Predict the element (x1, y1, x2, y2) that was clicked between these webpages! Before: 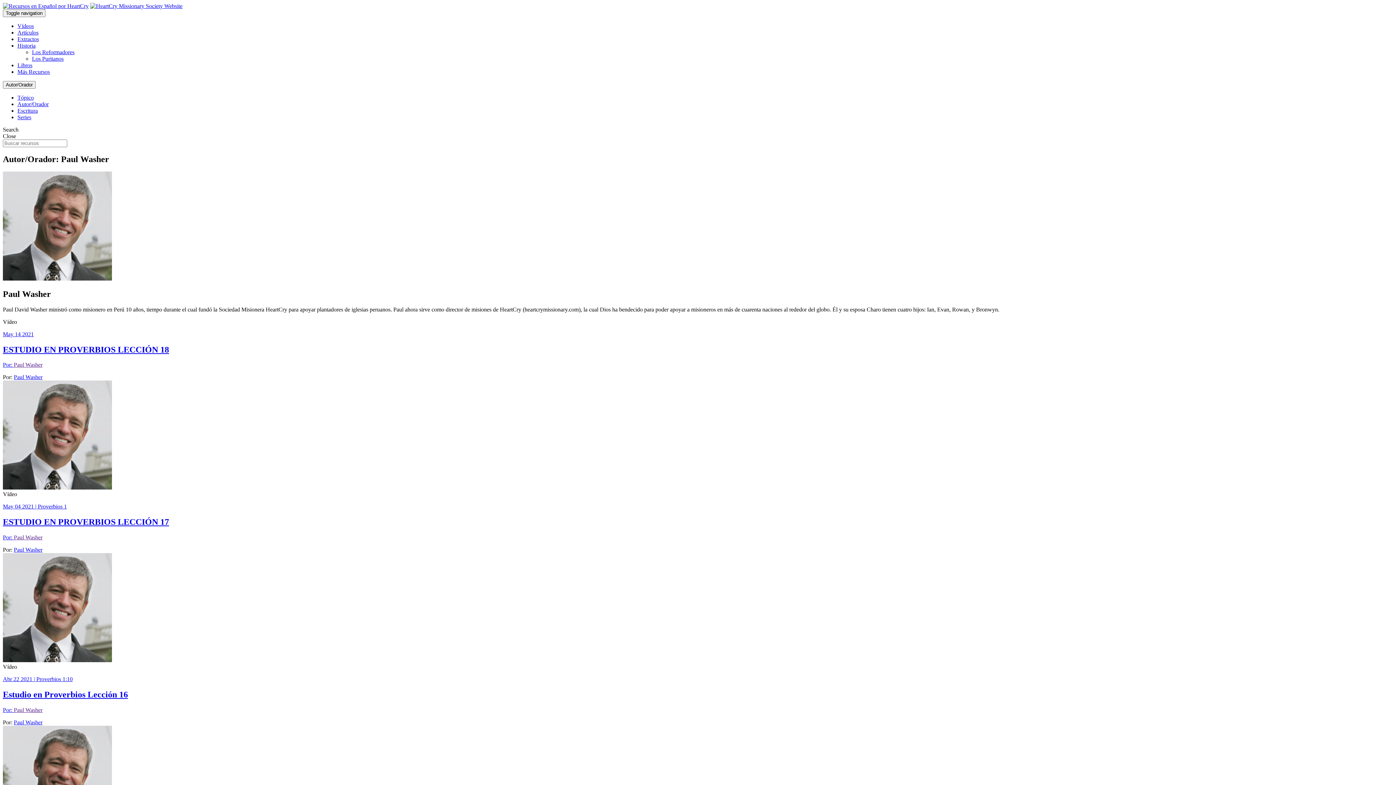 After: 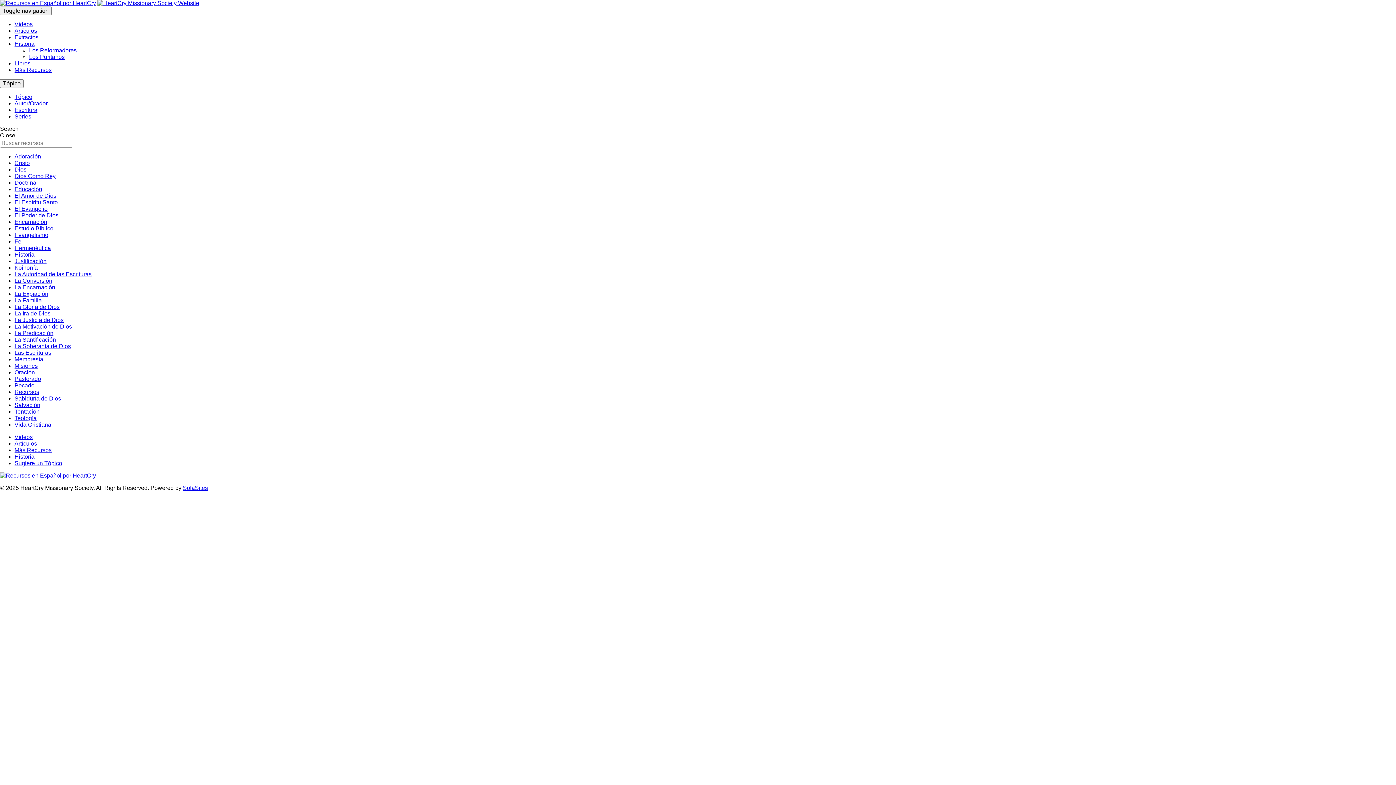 Action: label: Tópico bbox: (17, 94, 33, 100)